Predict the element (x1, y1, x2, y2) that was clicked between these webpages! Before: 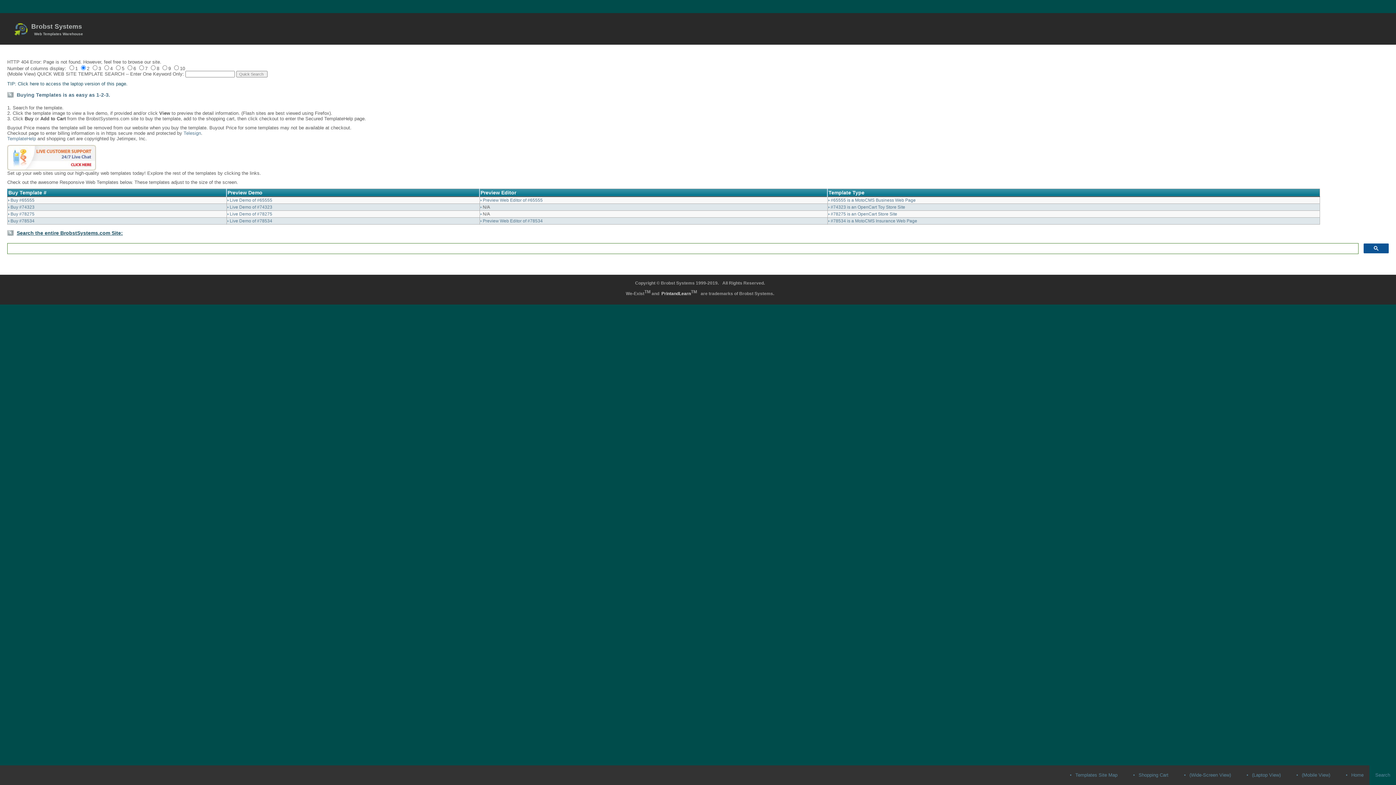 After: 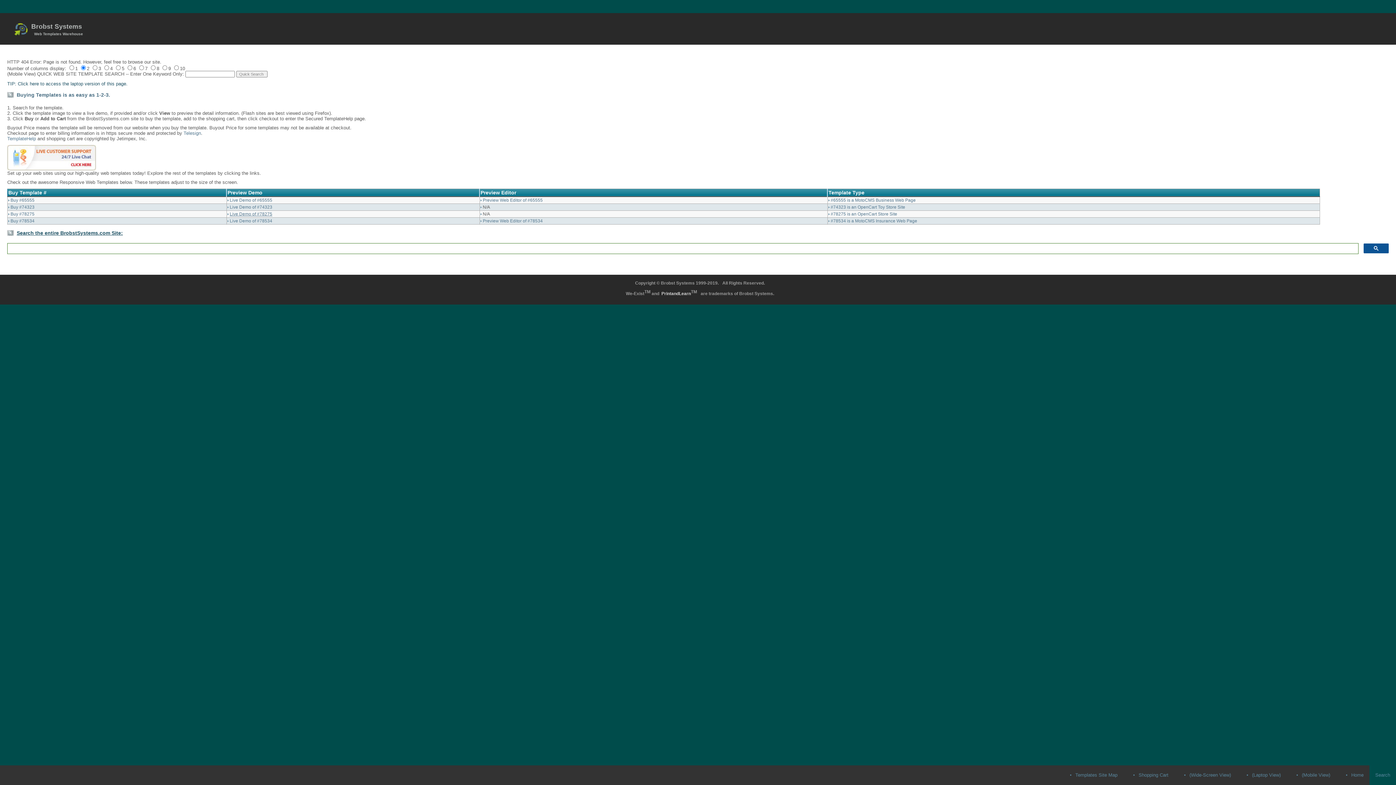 Action: label: Live Demo of #78275 bbox: (229, 211, 272, 216)